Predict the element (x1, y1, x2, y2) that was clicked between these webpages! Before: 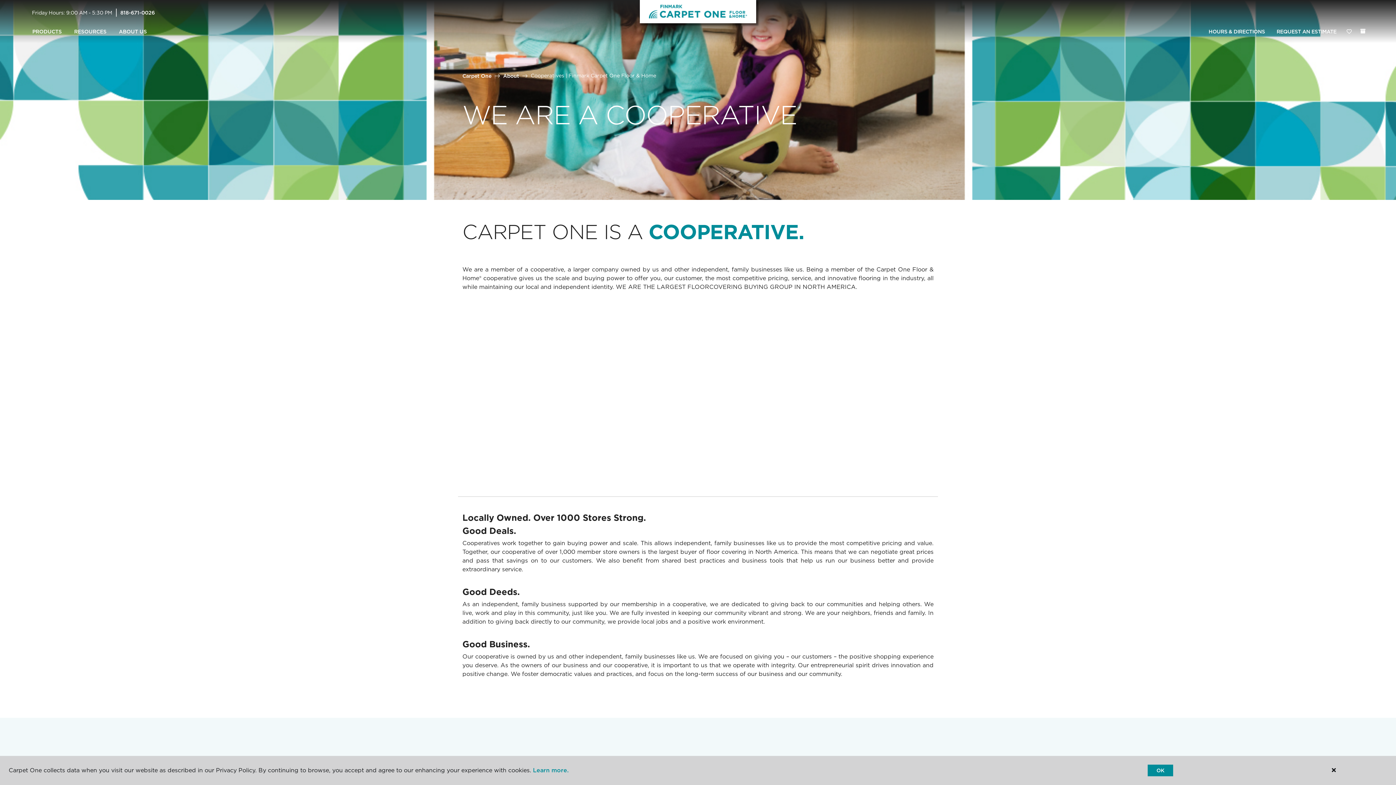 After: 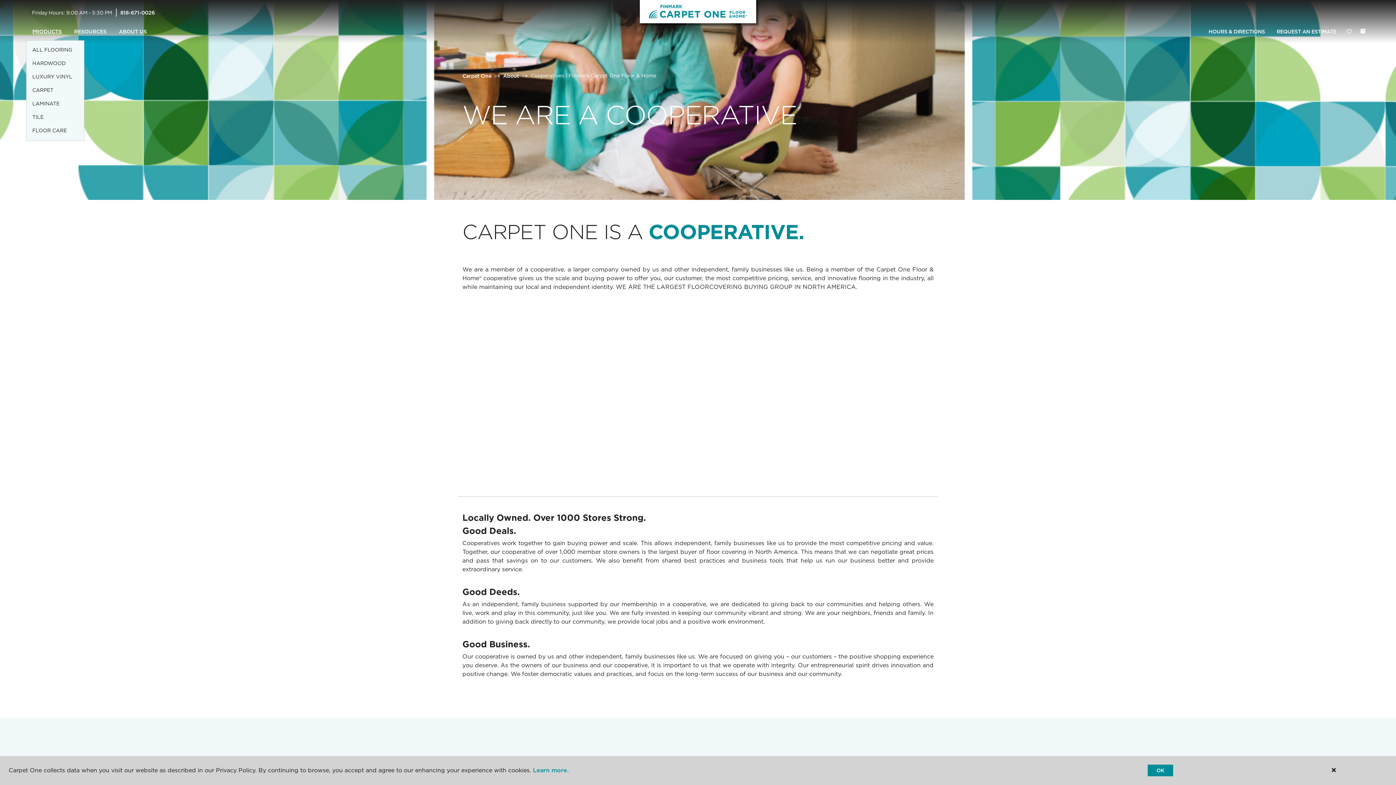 Action: bbox: (26, 23, 68, 40) label: PRODUCTS